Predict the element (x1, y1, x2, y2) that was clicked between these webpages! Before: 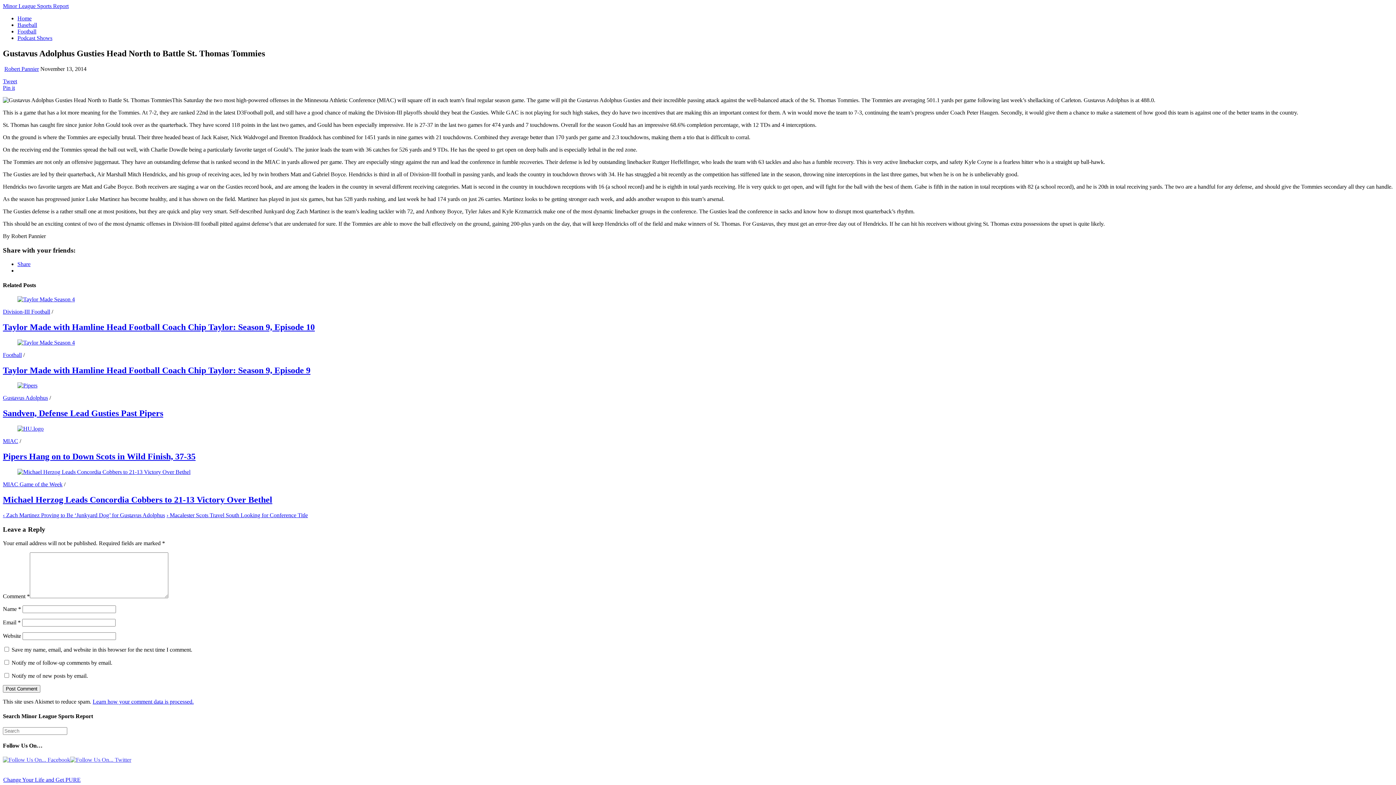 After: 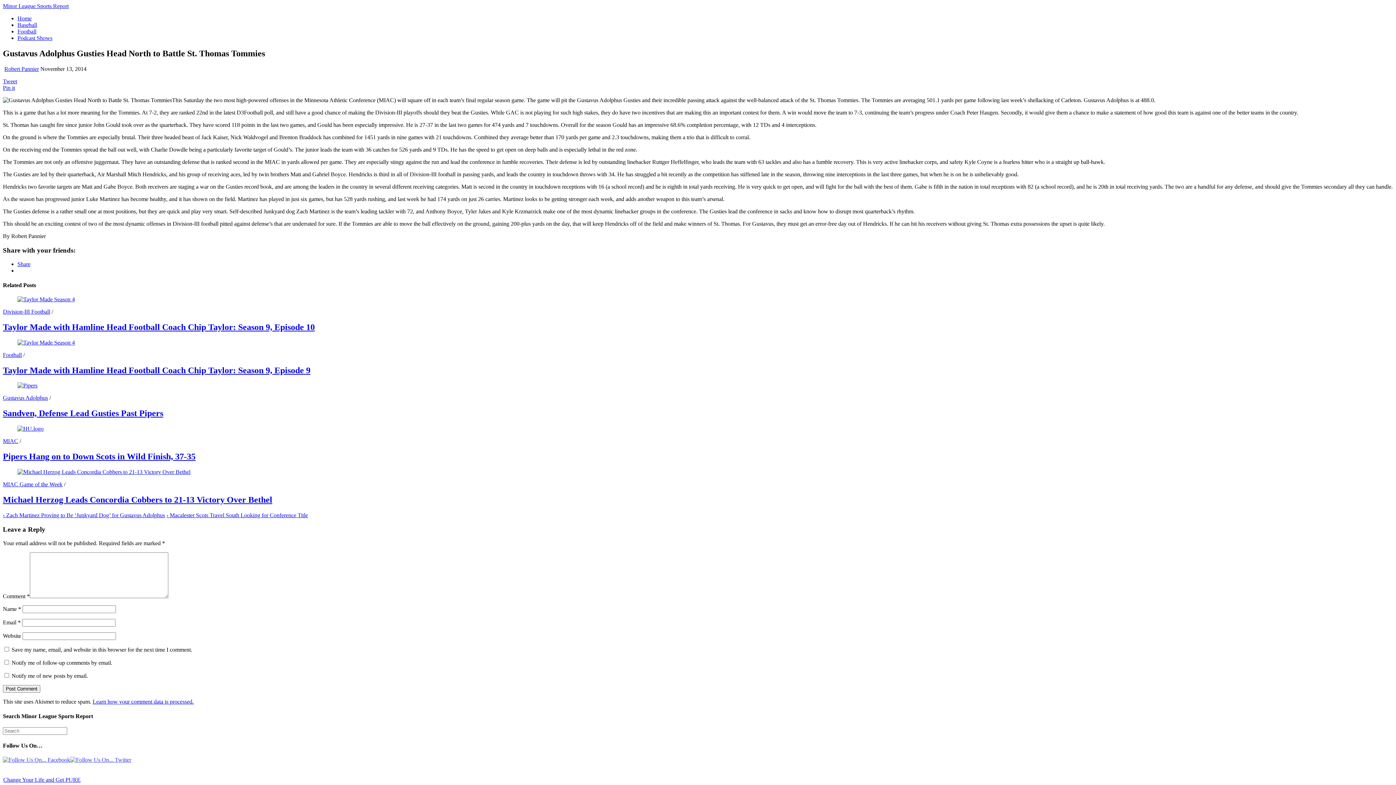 Action: bbox: (92, 699, 193, 705) label: Learn how your comment data is processed.